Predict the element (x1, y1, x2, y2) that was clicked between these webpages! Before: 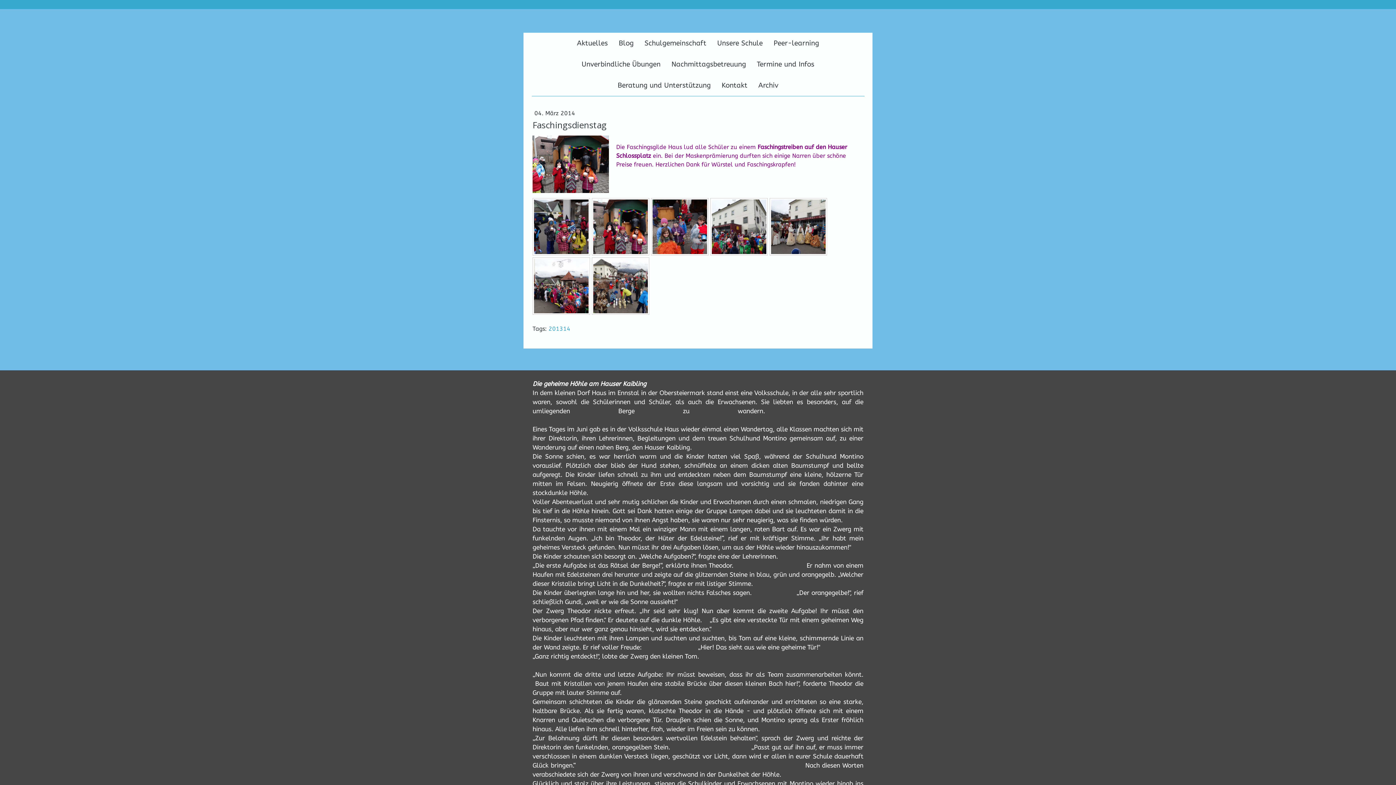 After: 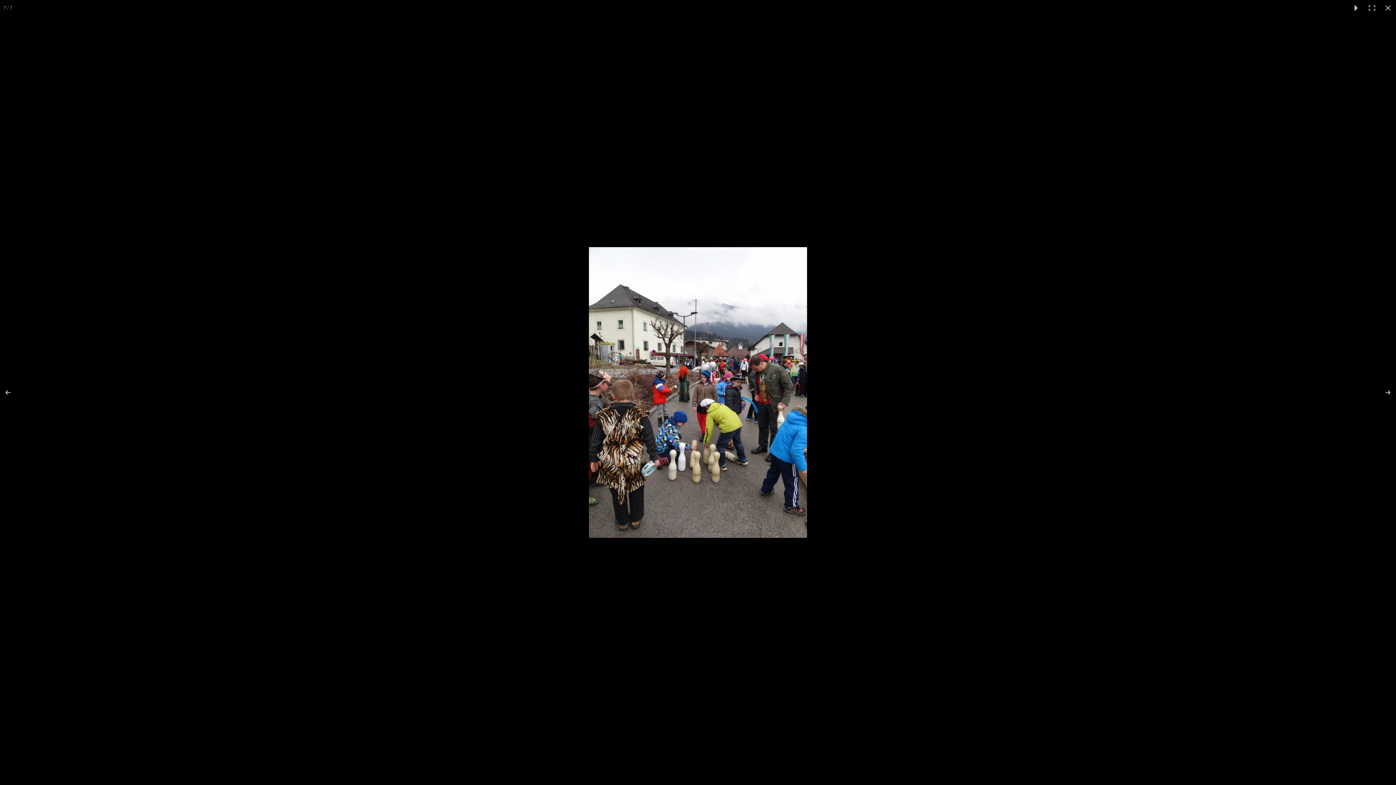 Action: bbox: (592, 257, 649, 314)